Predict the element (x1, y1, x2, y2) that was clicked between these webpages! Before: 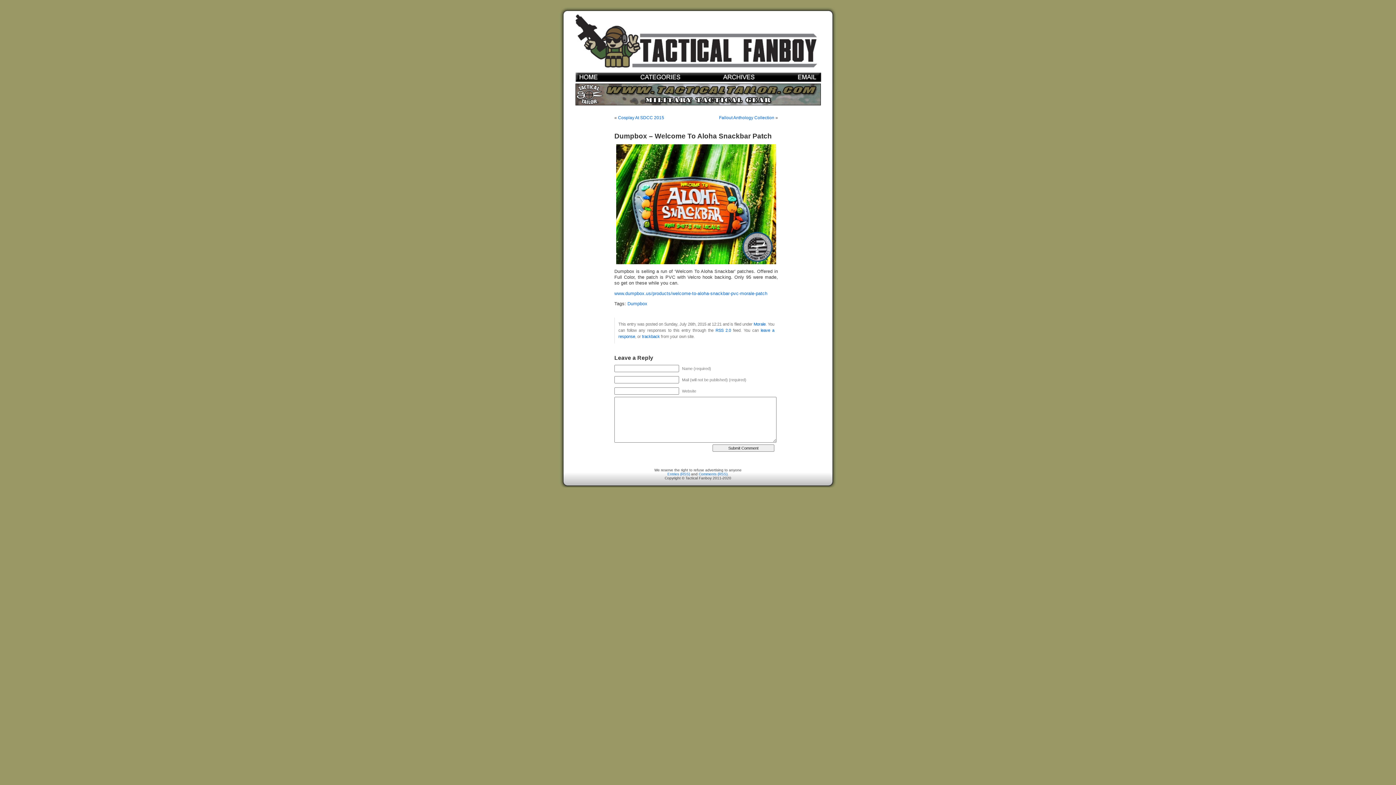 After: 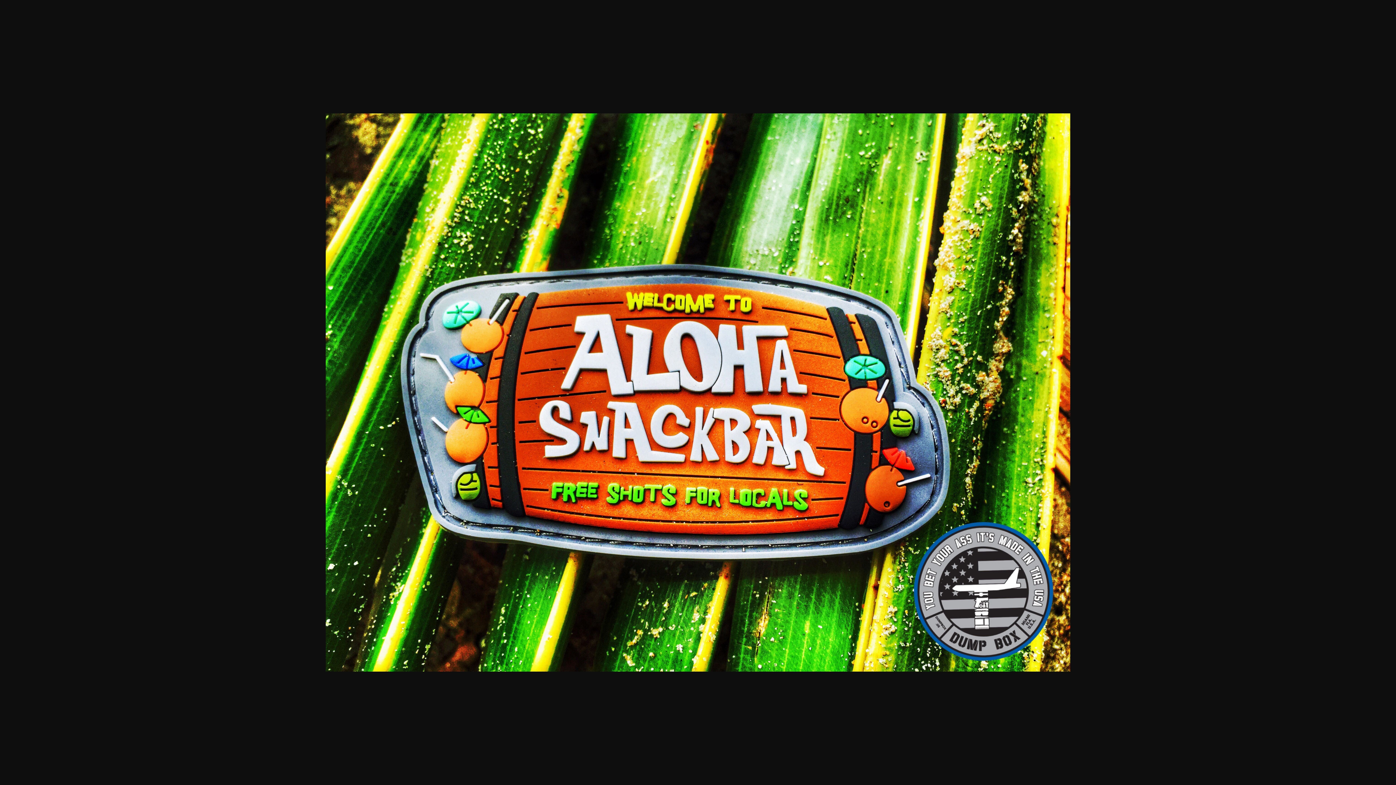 Action: bbox: (614, 144, 778, 264)